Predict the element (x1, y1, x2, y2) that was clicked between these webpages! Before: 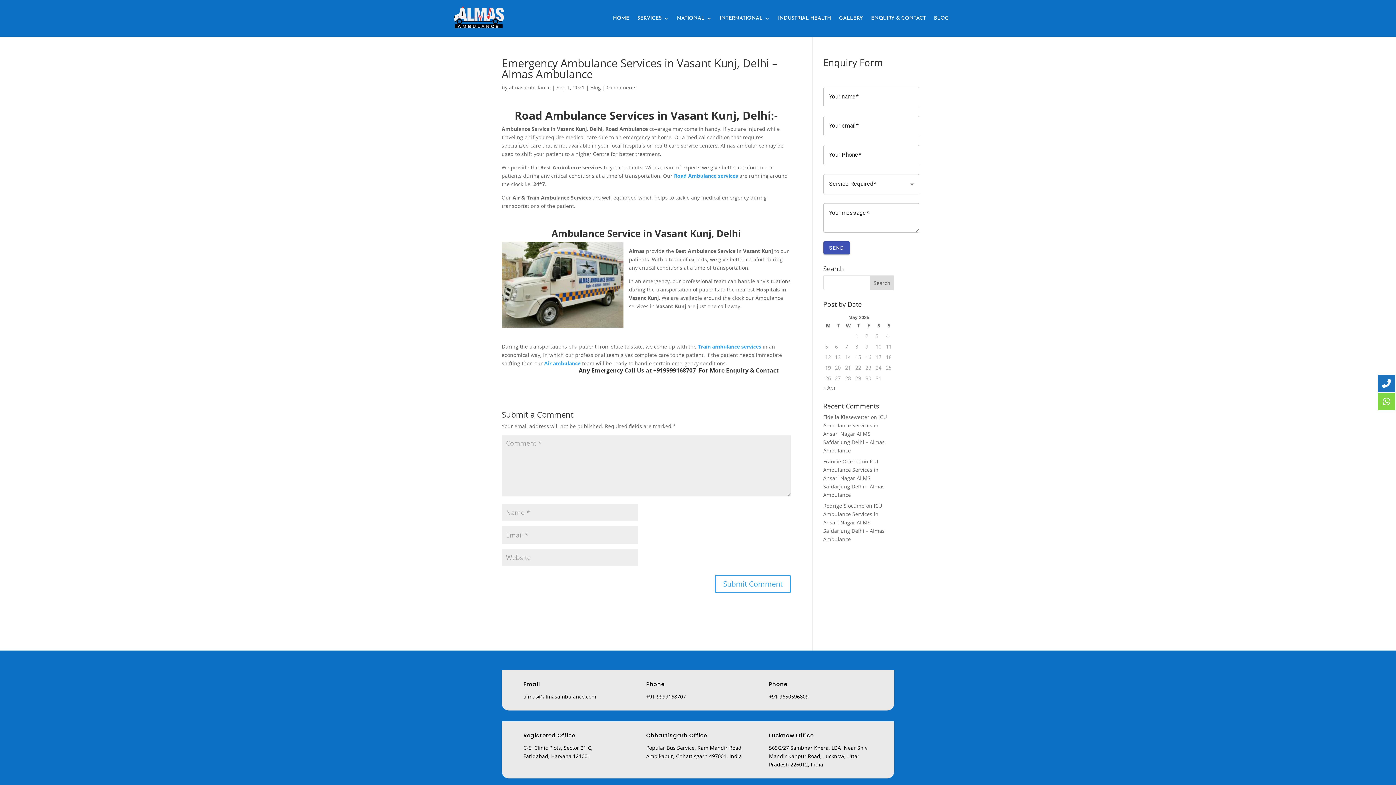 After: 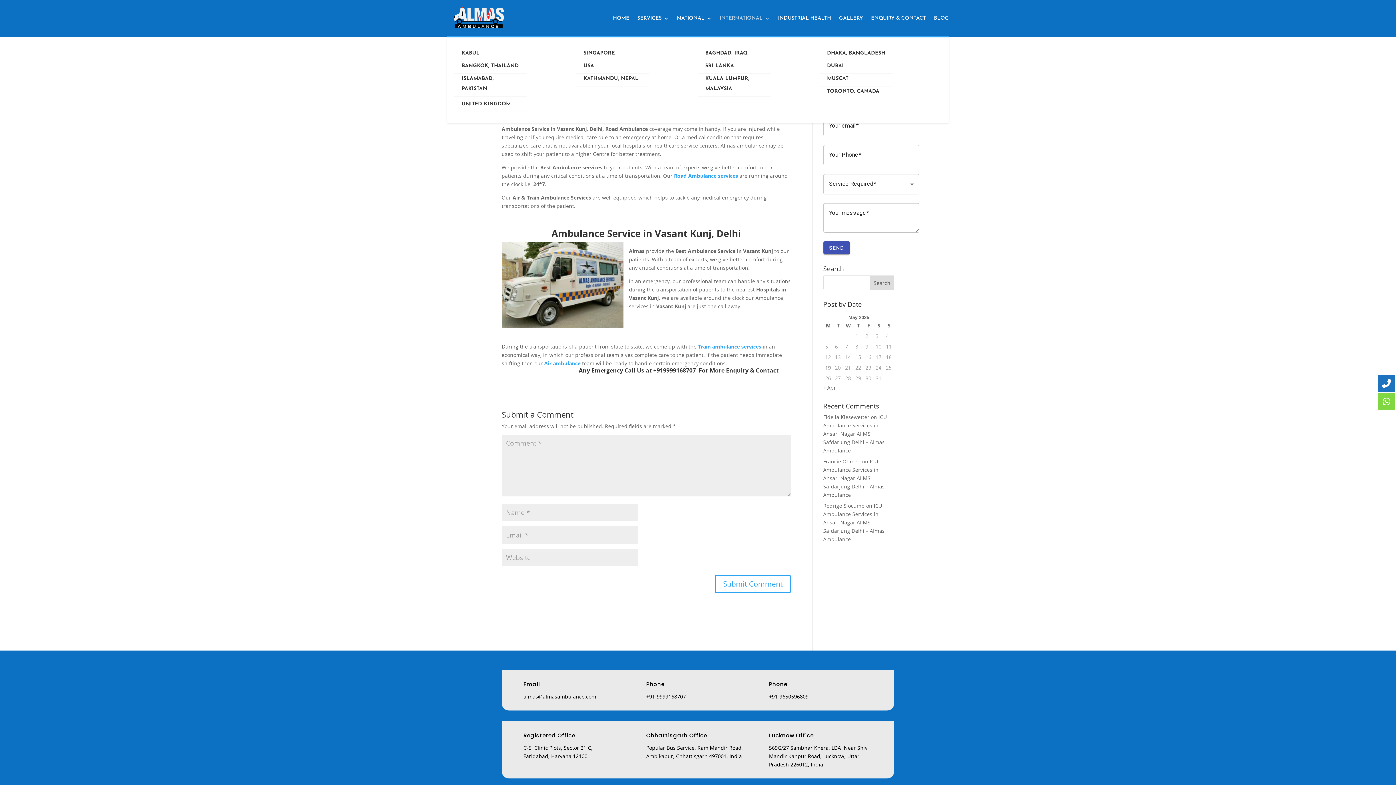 Action: bbox: (720, 0, 770, 36) label: INTERNATIONAL